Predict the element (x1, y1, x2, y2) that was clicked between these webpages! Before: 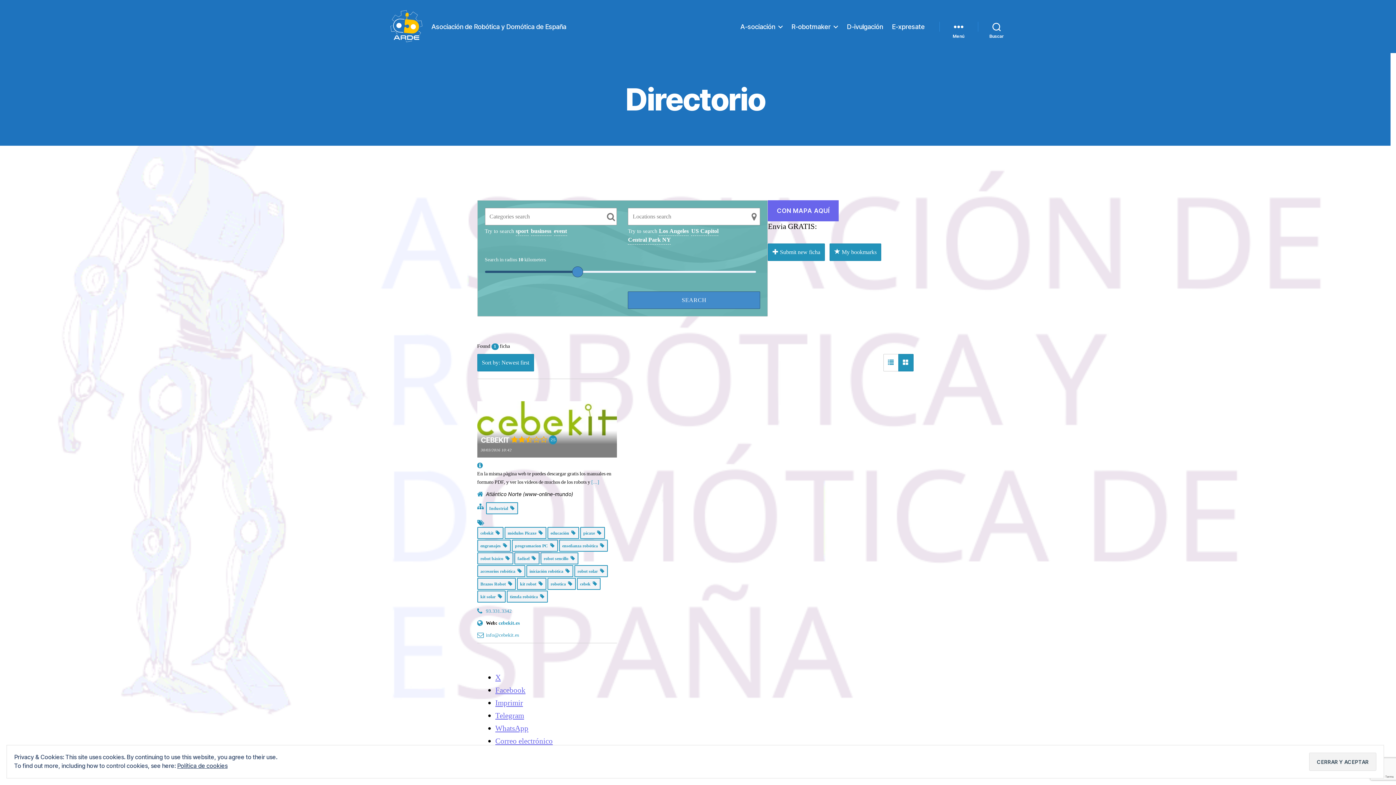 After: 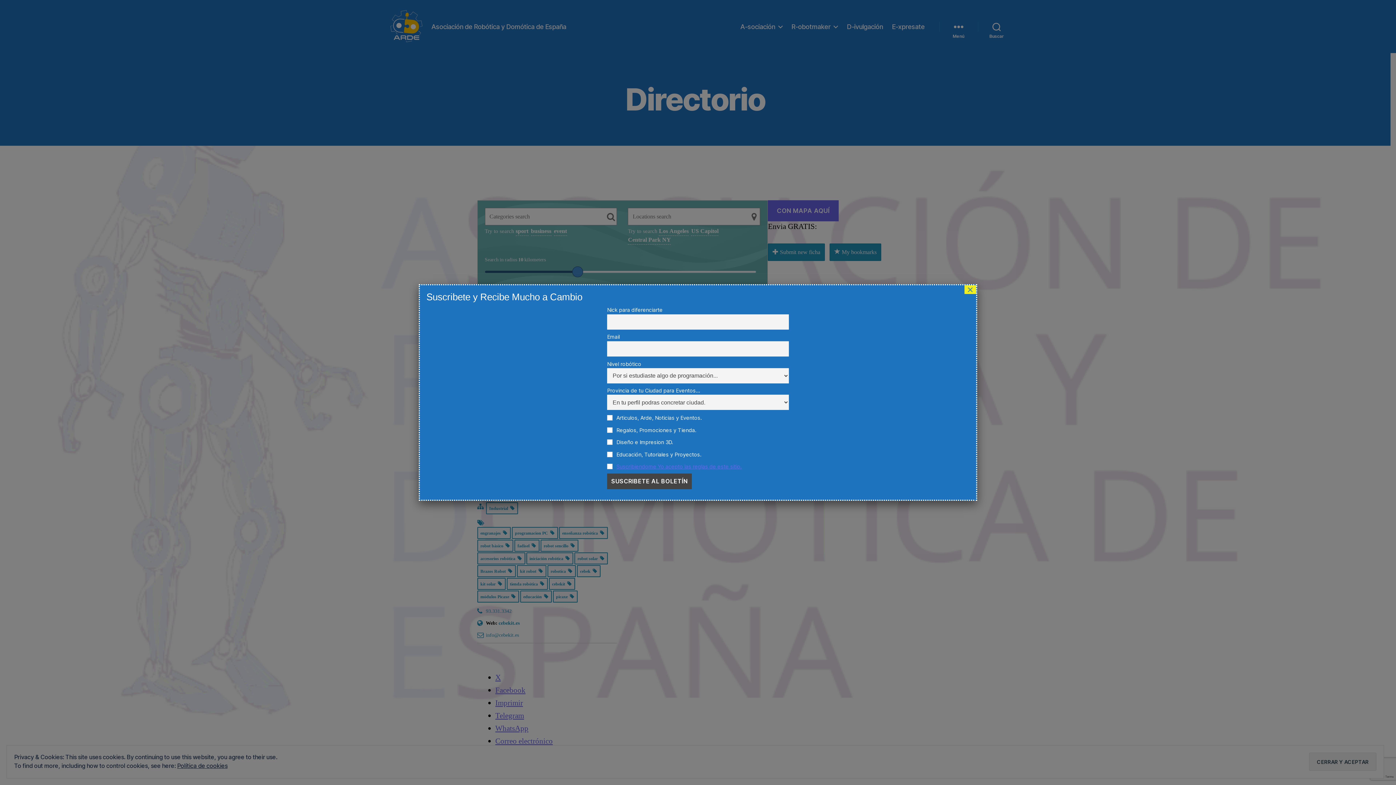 Action: bbox: (477, 530, 503, 536) label: cebekit  